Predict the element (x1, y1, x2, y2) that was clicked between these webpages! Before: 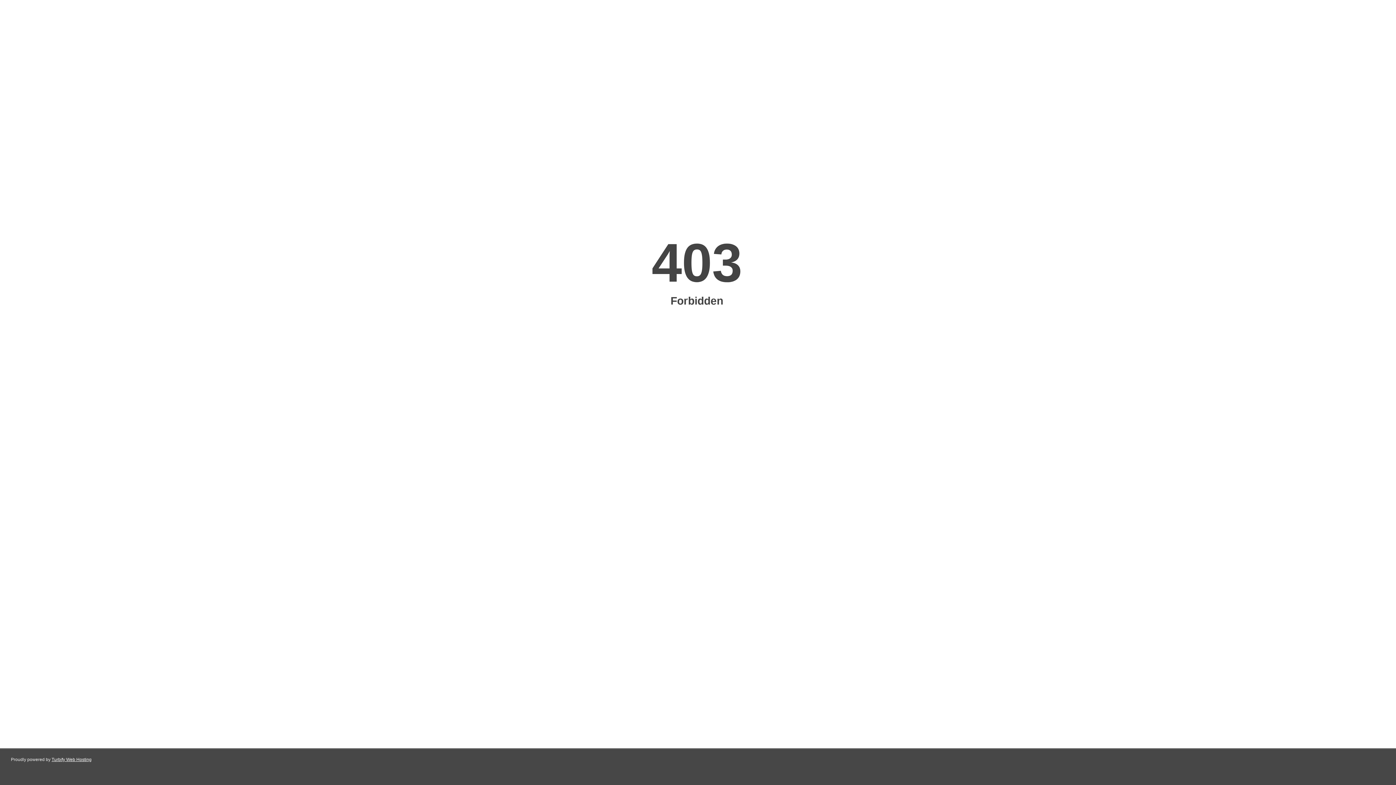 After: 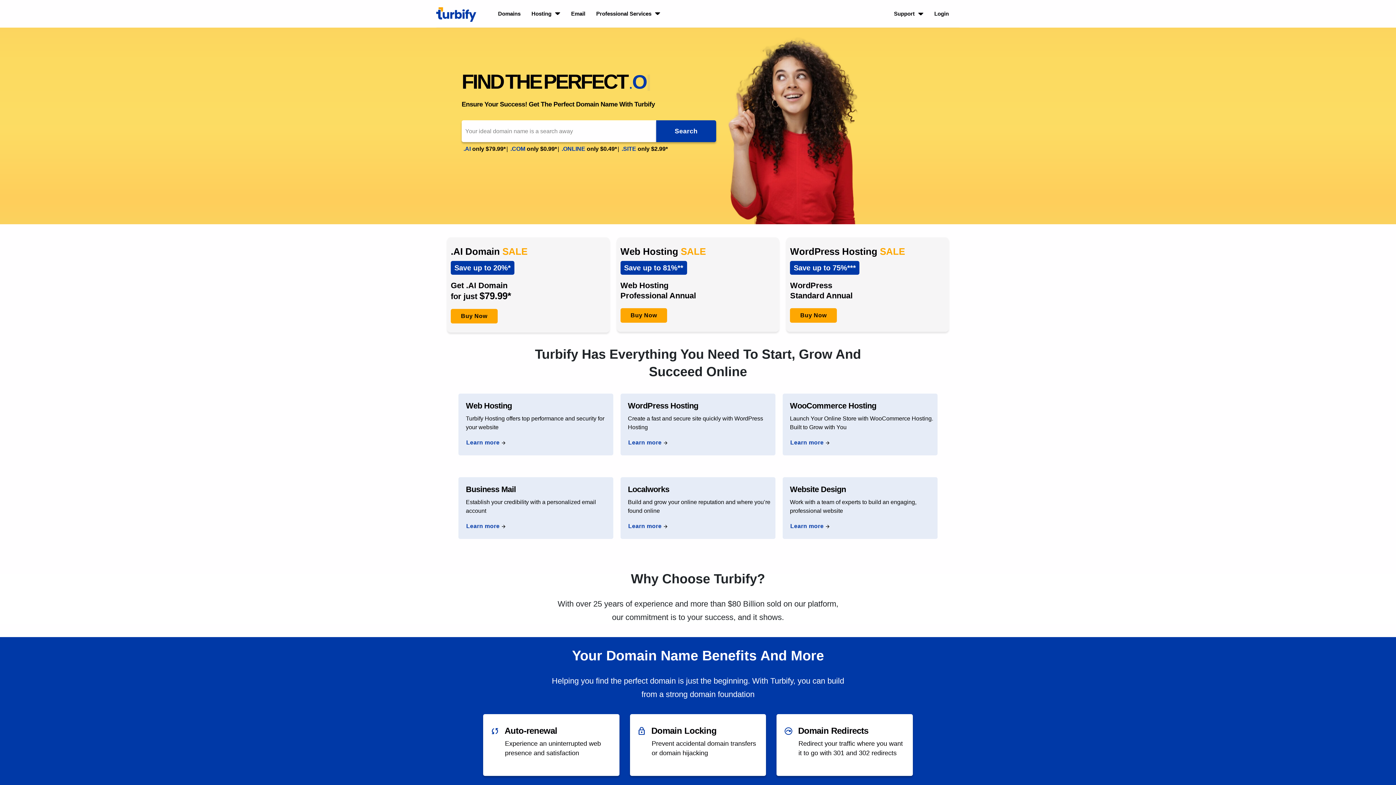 Action: label: Turbify Web Hosting bbox: (51, 757, 91, 762)